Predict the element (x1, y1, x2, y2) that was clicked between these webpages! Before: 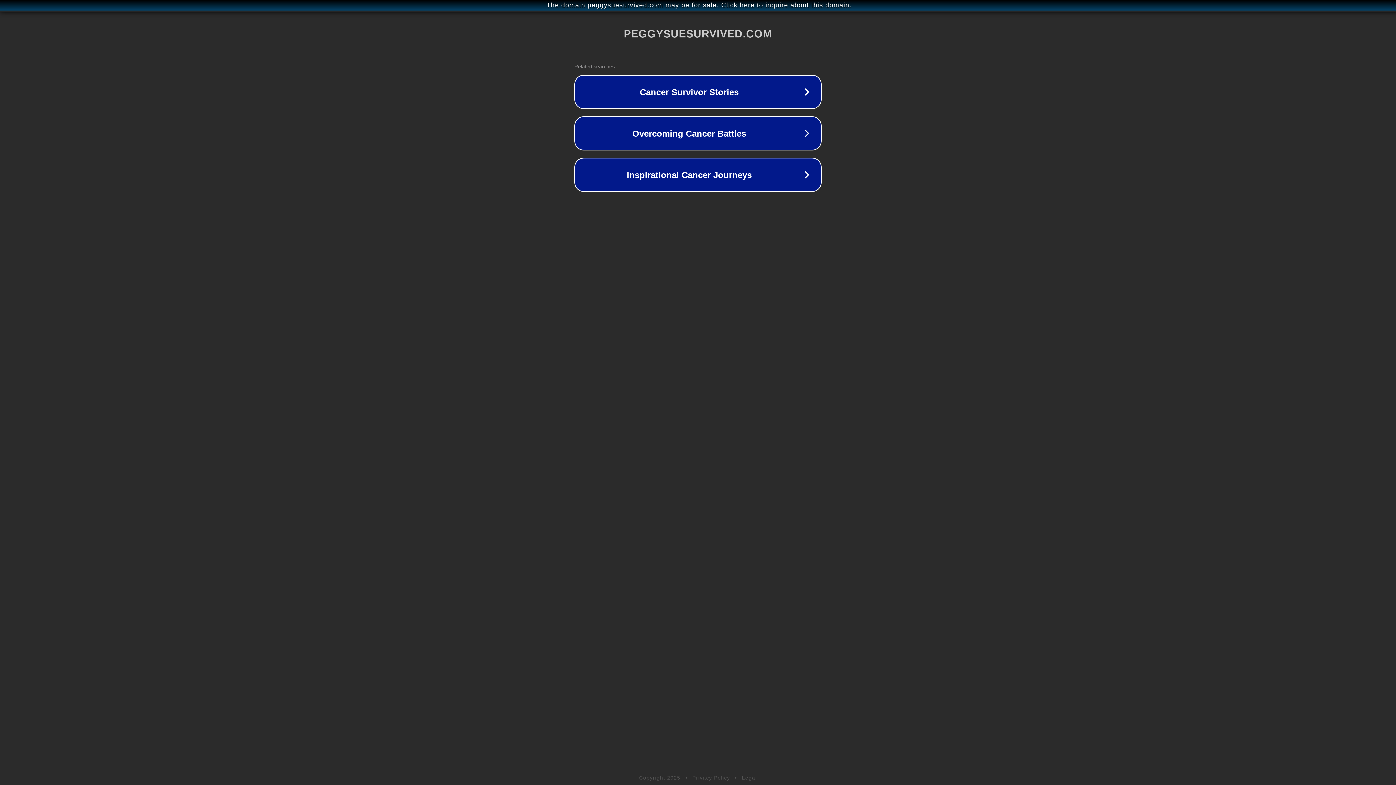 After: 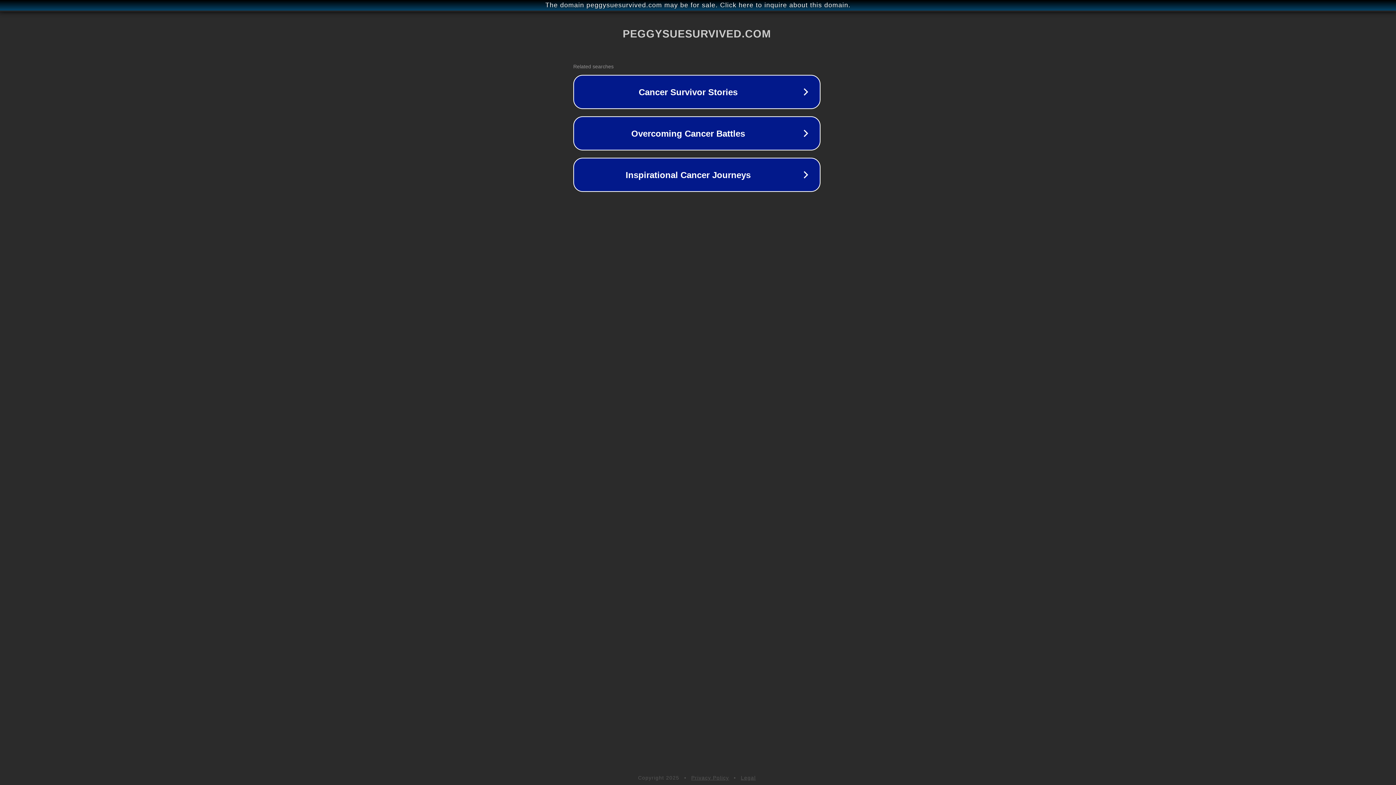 Action: bbox: (1, 1, 1397, 9) label: The domain peggysuesurvived.com may be for sale. Click here to inquire about this domain.